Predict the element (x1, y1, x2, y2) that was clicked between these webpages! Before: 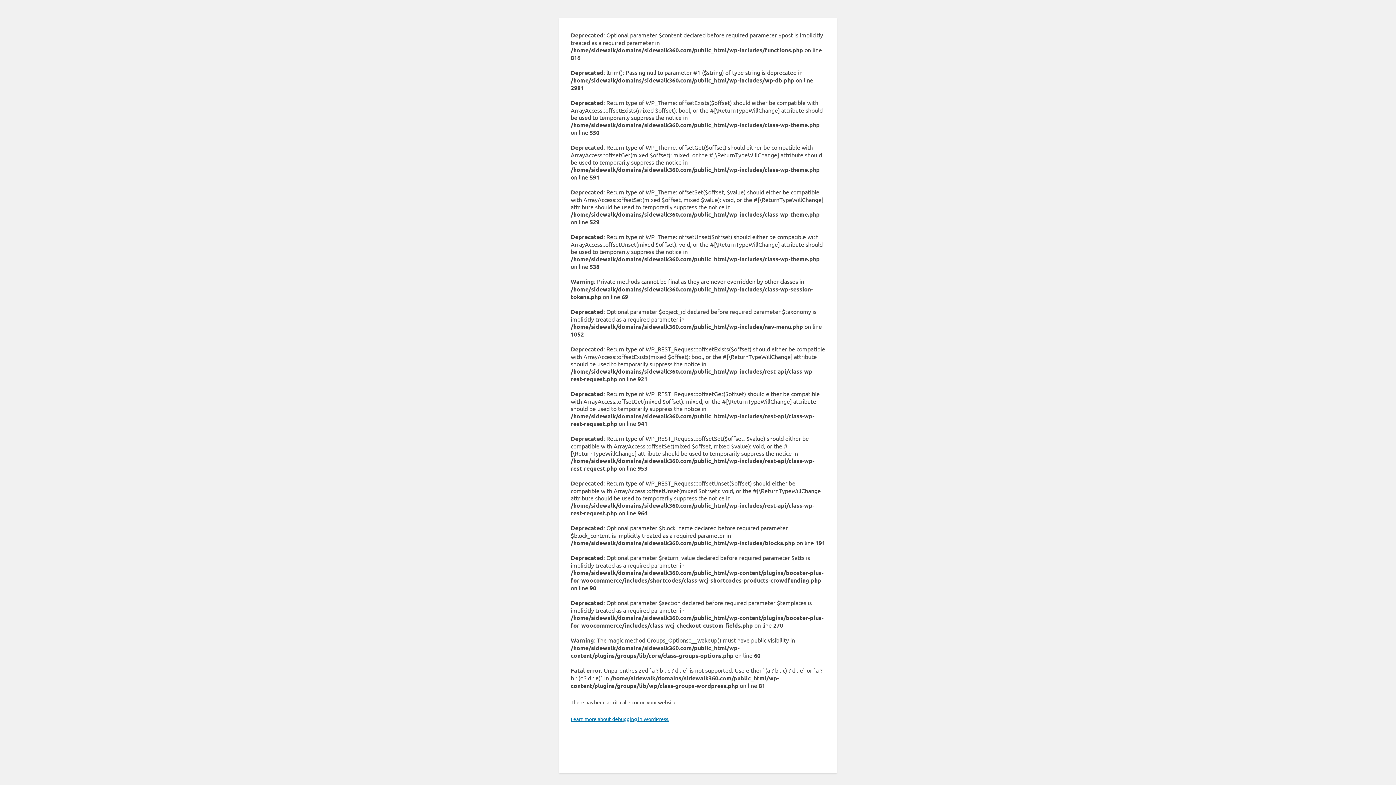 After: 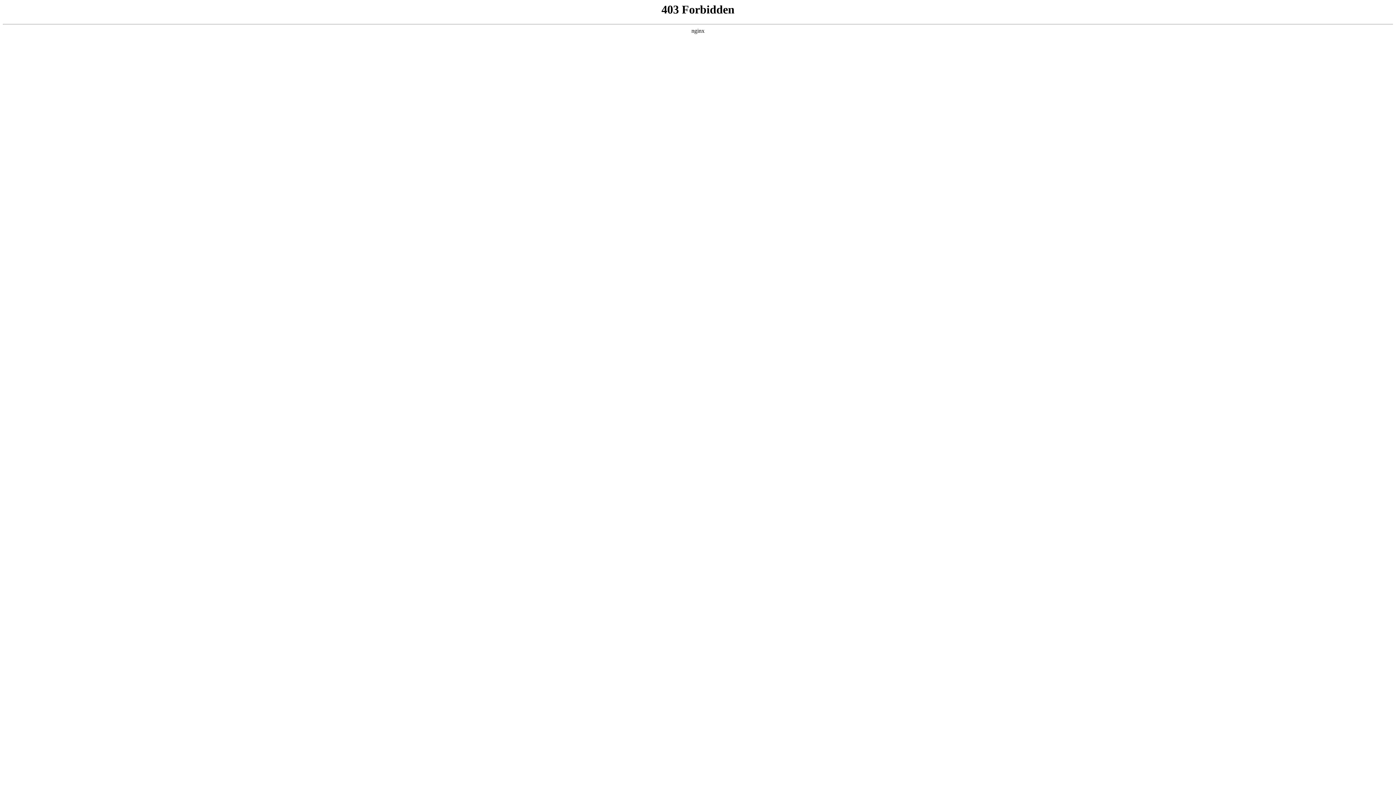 Action: bbox: (570, 716, 669, 722) label: Learn more about debugging in WordPress.